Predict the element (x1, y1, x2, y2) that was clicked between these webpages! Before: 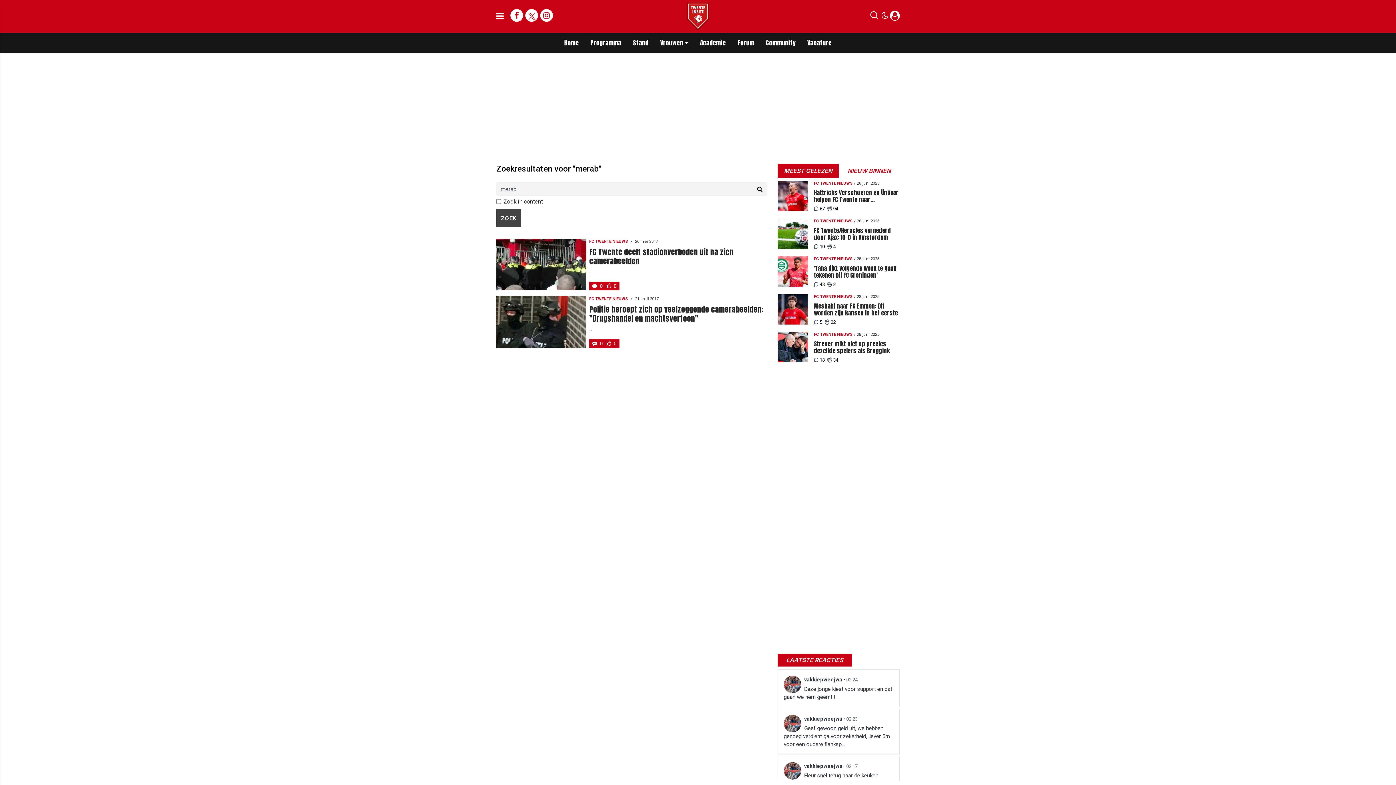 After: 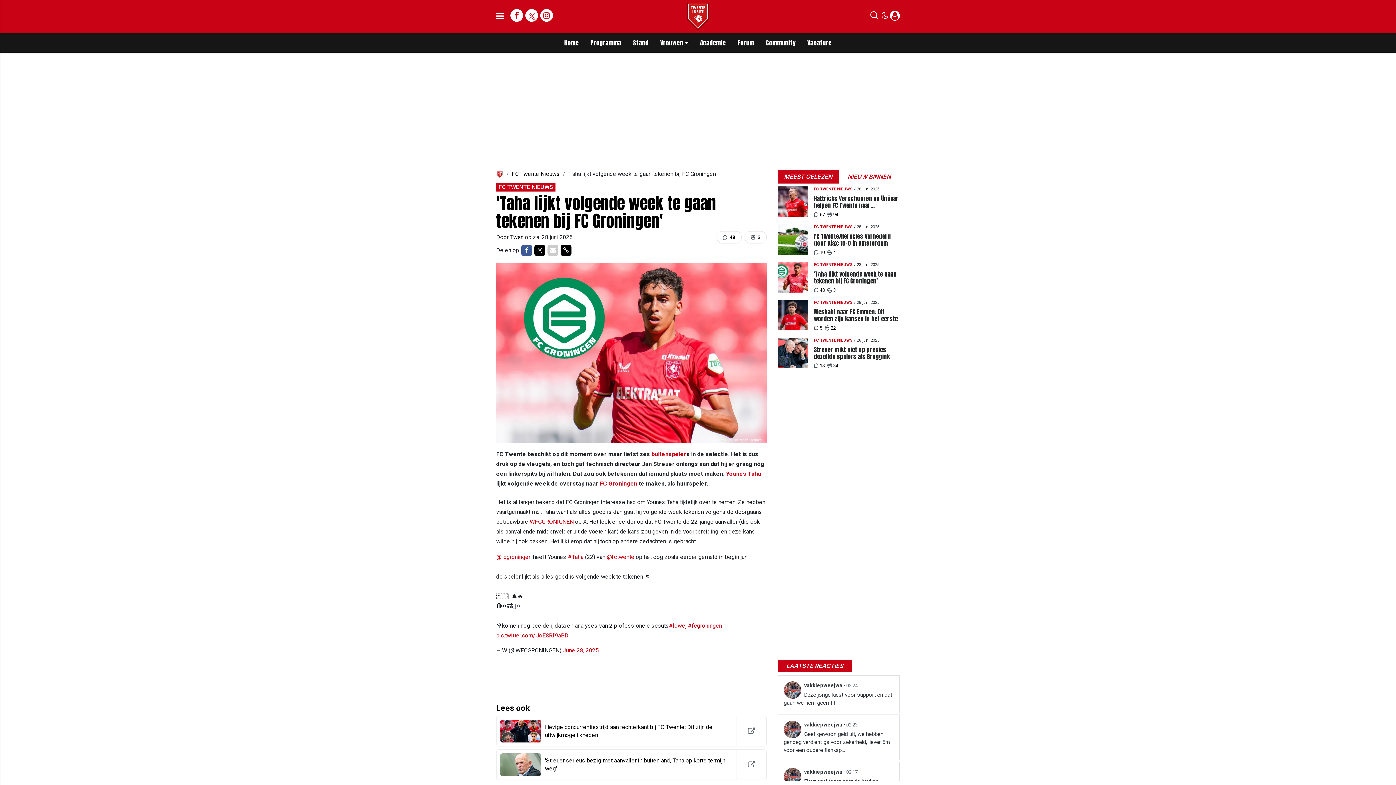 Action: bbox: (777, 256, 808, 288)